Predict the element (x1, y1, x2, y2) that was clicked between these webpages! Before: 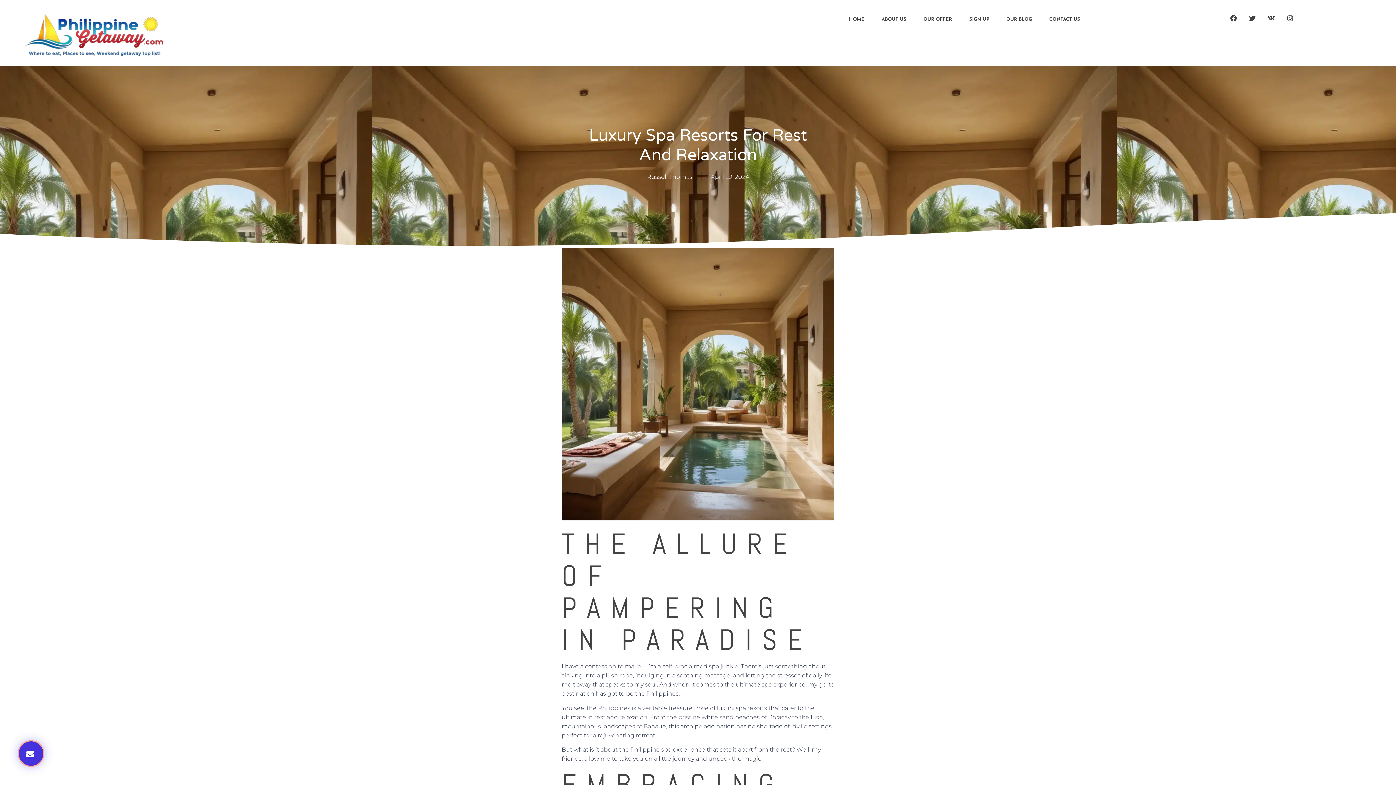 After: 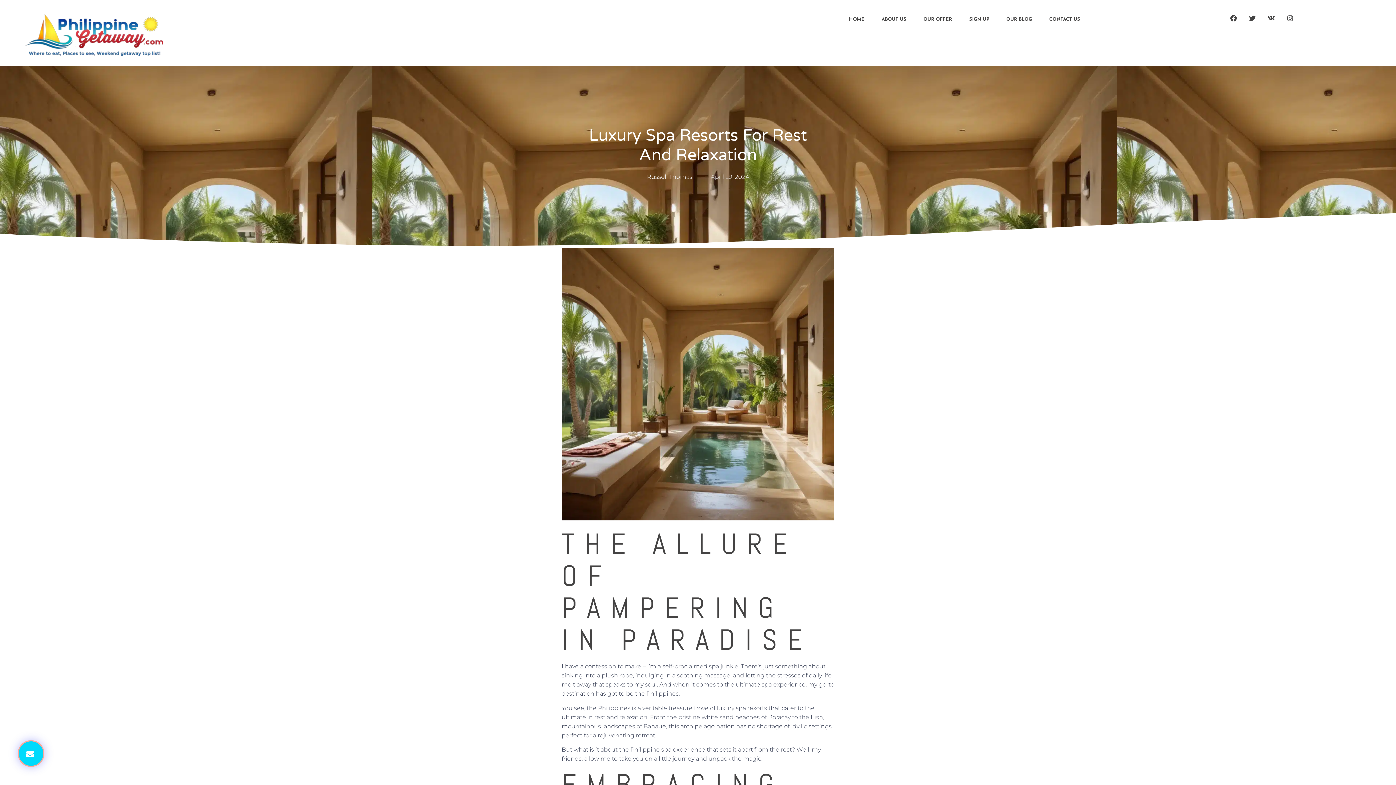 Action: bbox: (17, 740, 44, 767)